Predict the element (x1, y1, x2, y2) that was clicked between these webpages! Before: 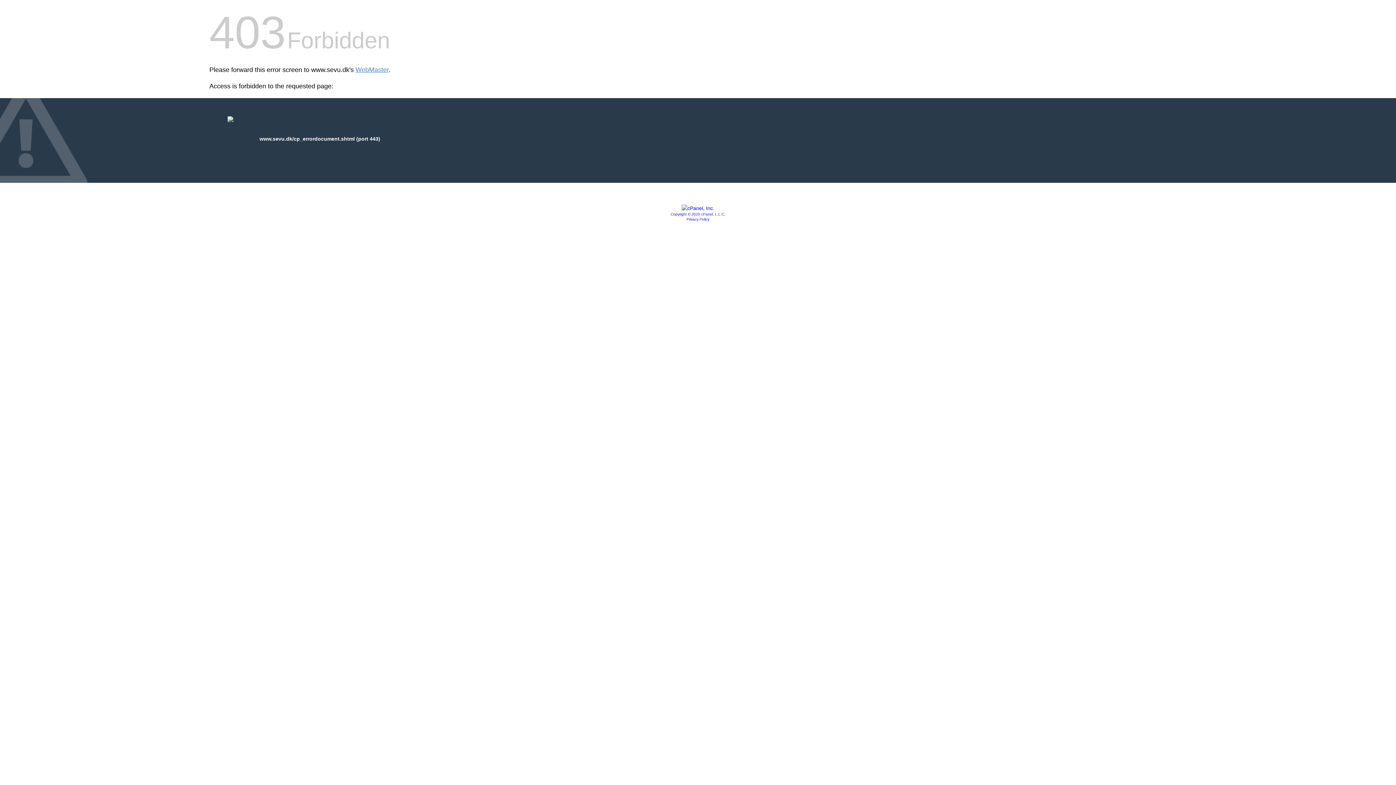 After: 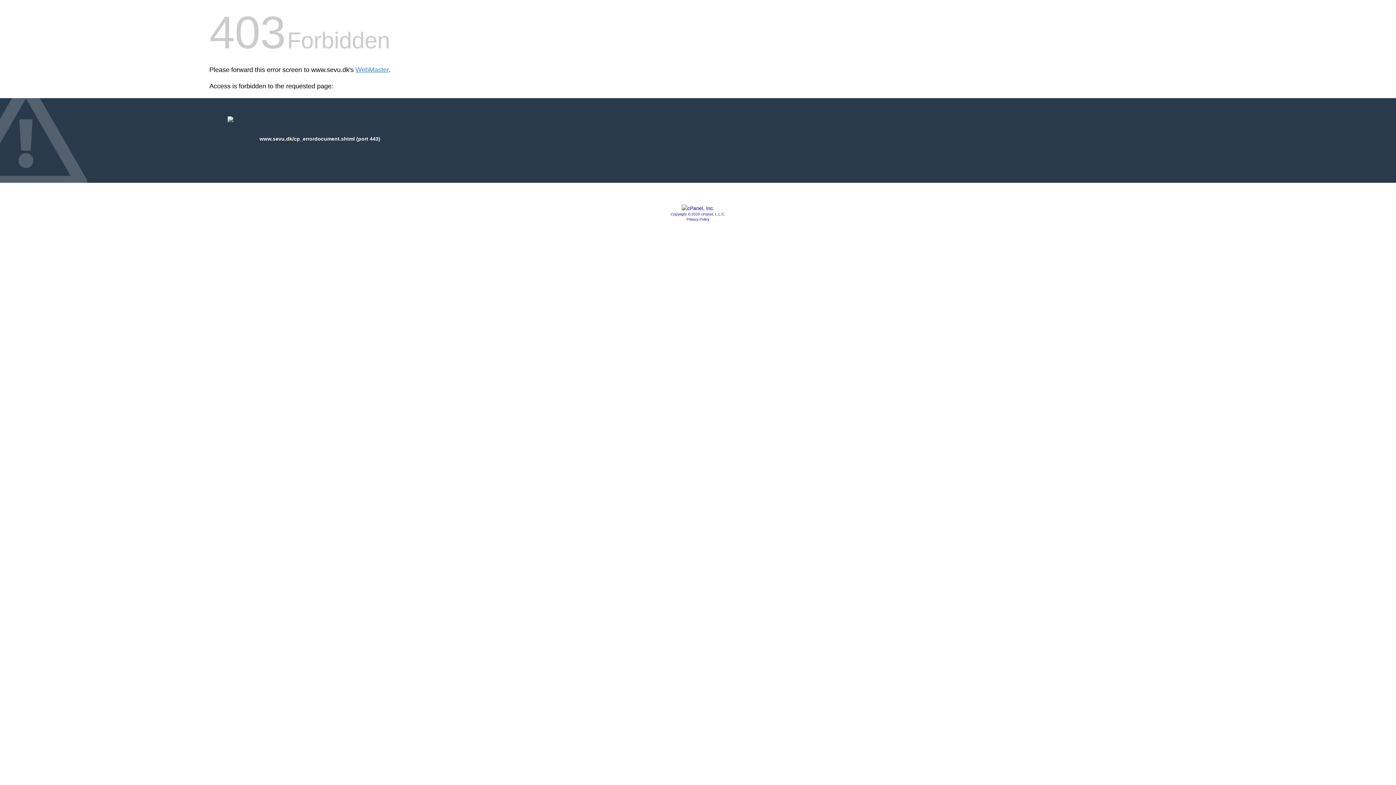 Action: label: Privacy Policy bbox: (686, 217, 709, 221)